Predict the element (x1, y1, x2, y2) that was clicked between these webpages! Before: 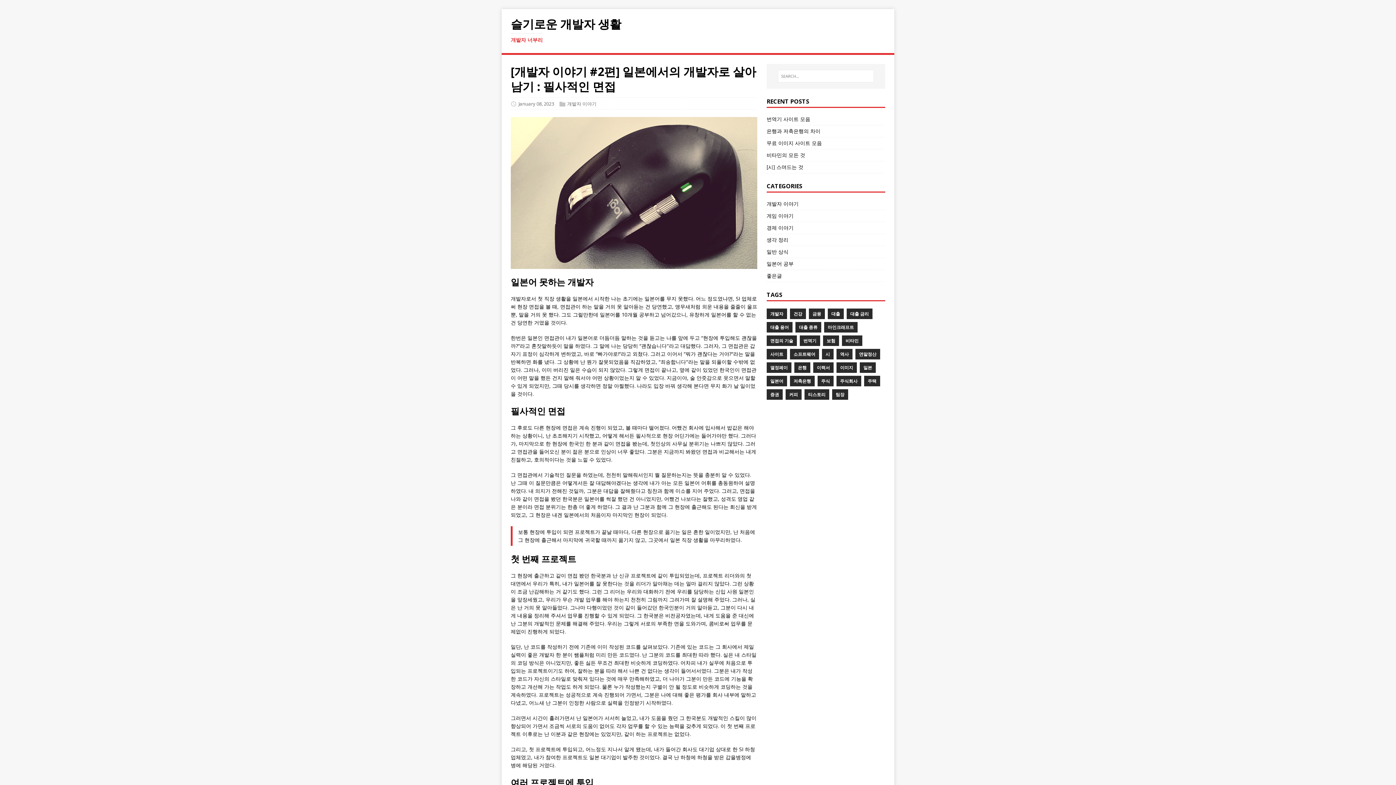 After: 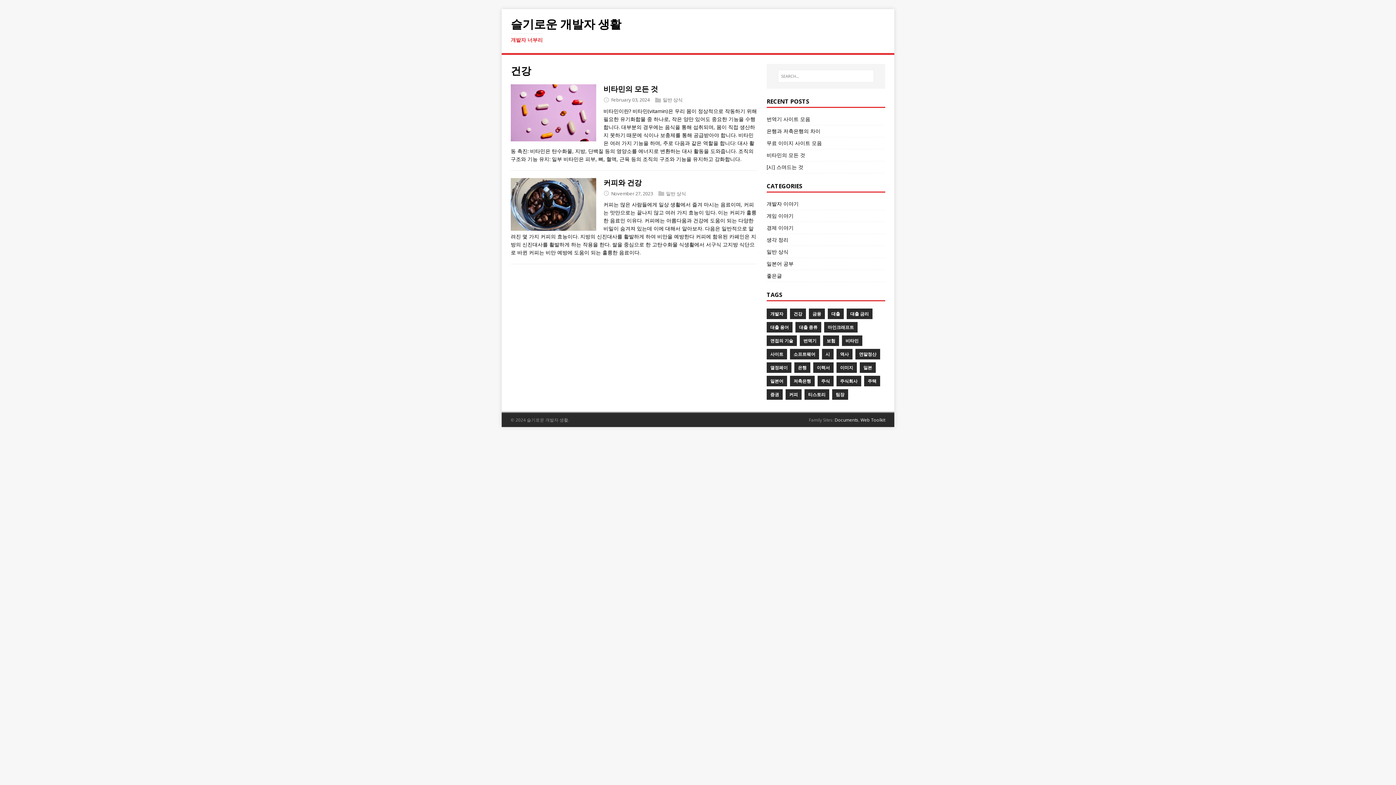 Action: bbox: (790, 308, 806, 319) label: 건강